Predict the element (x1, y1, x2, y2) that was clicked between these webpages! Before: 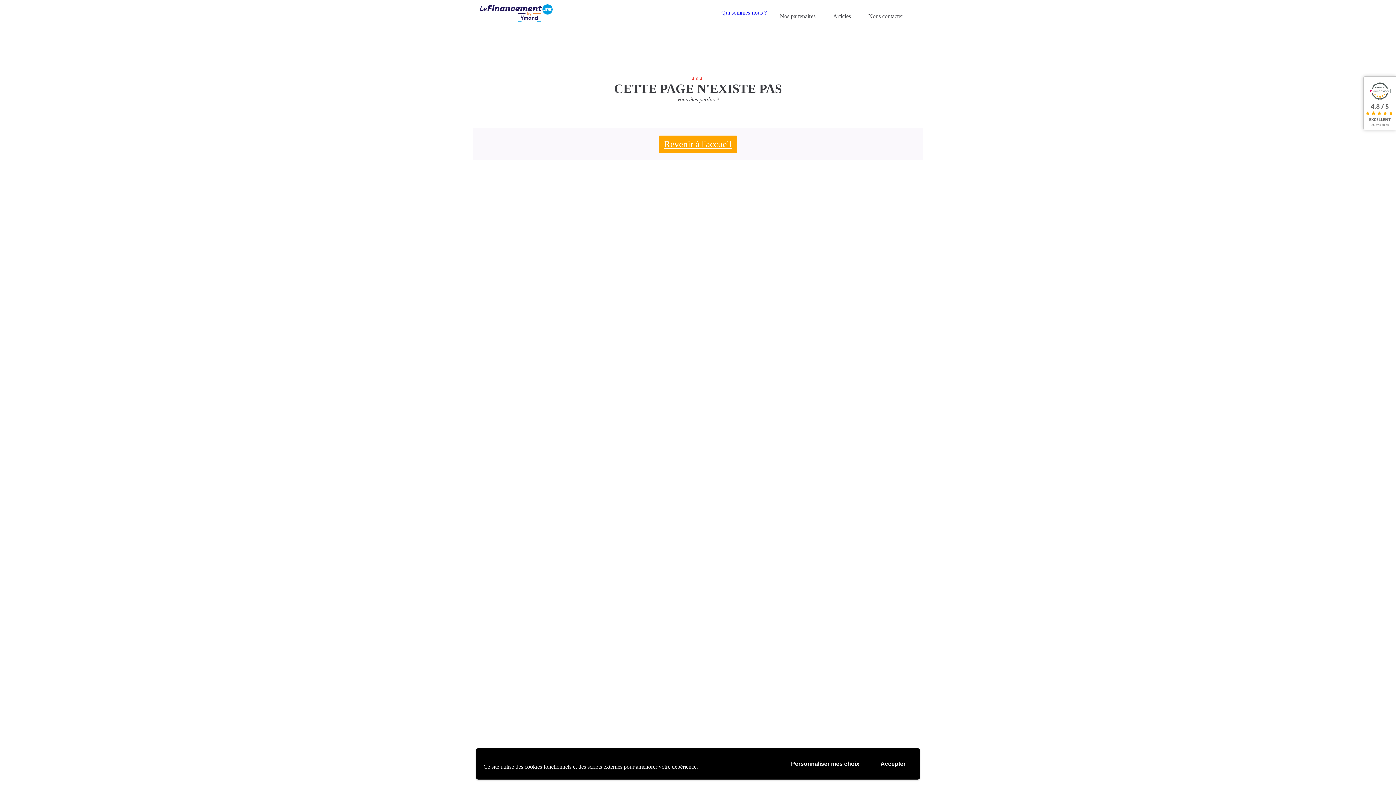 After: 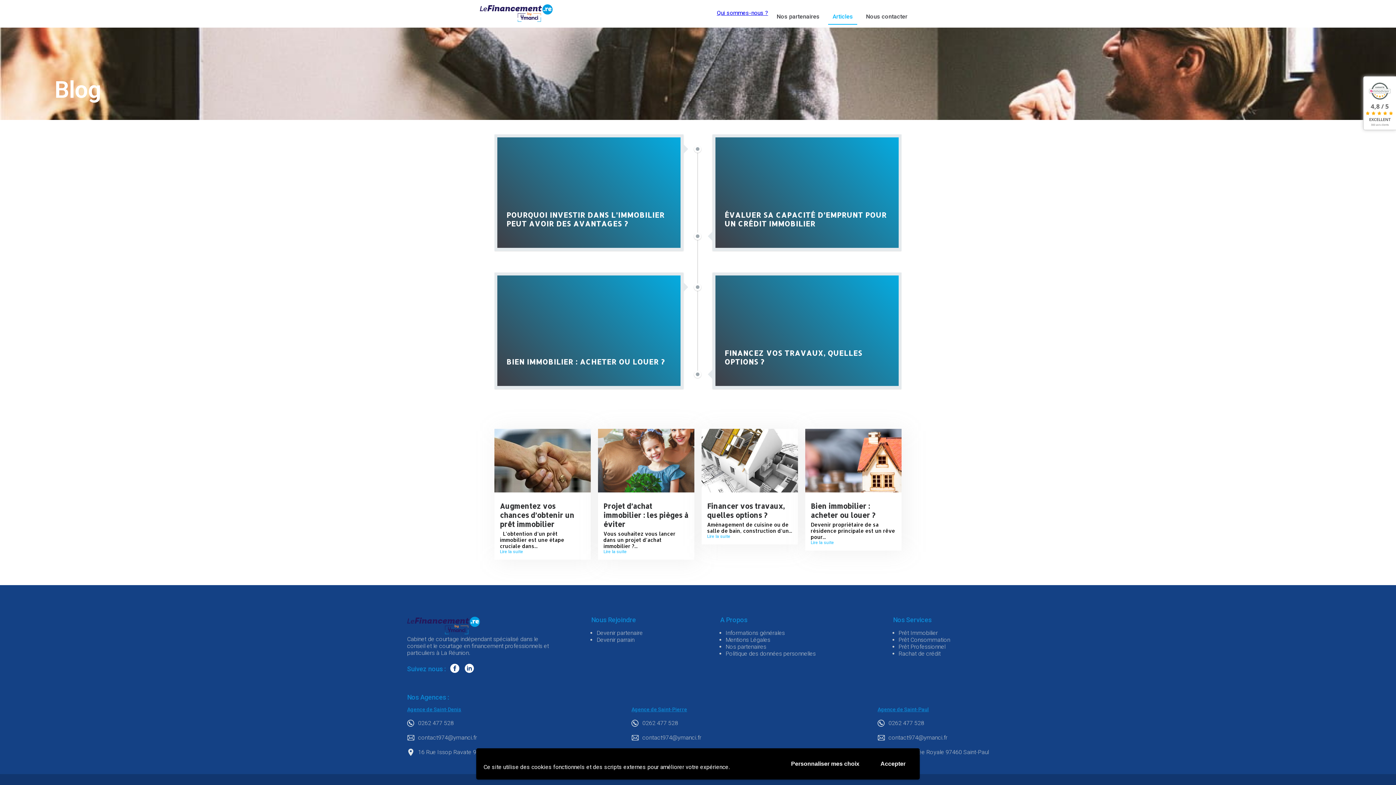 Action: bbox: (828, 11, 855, 21) label: Articles